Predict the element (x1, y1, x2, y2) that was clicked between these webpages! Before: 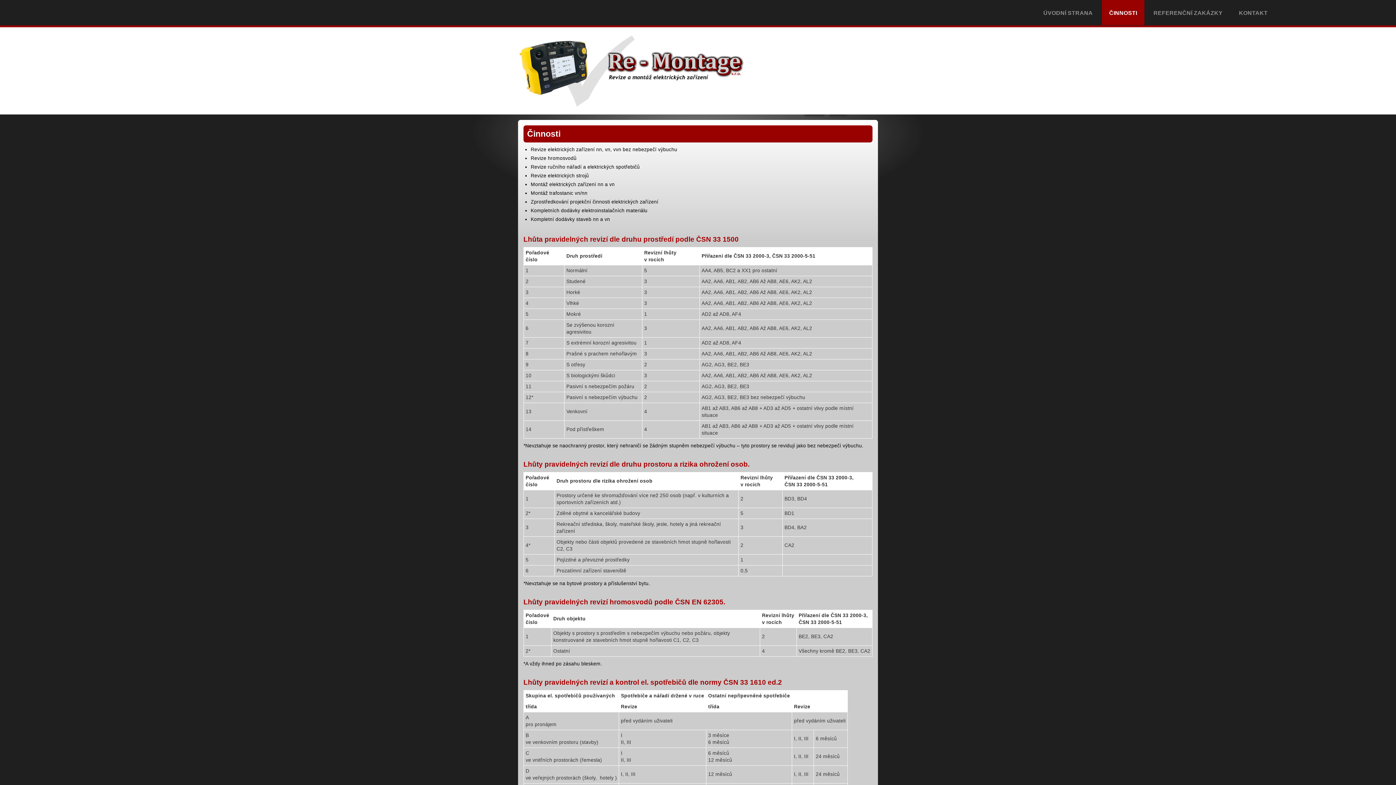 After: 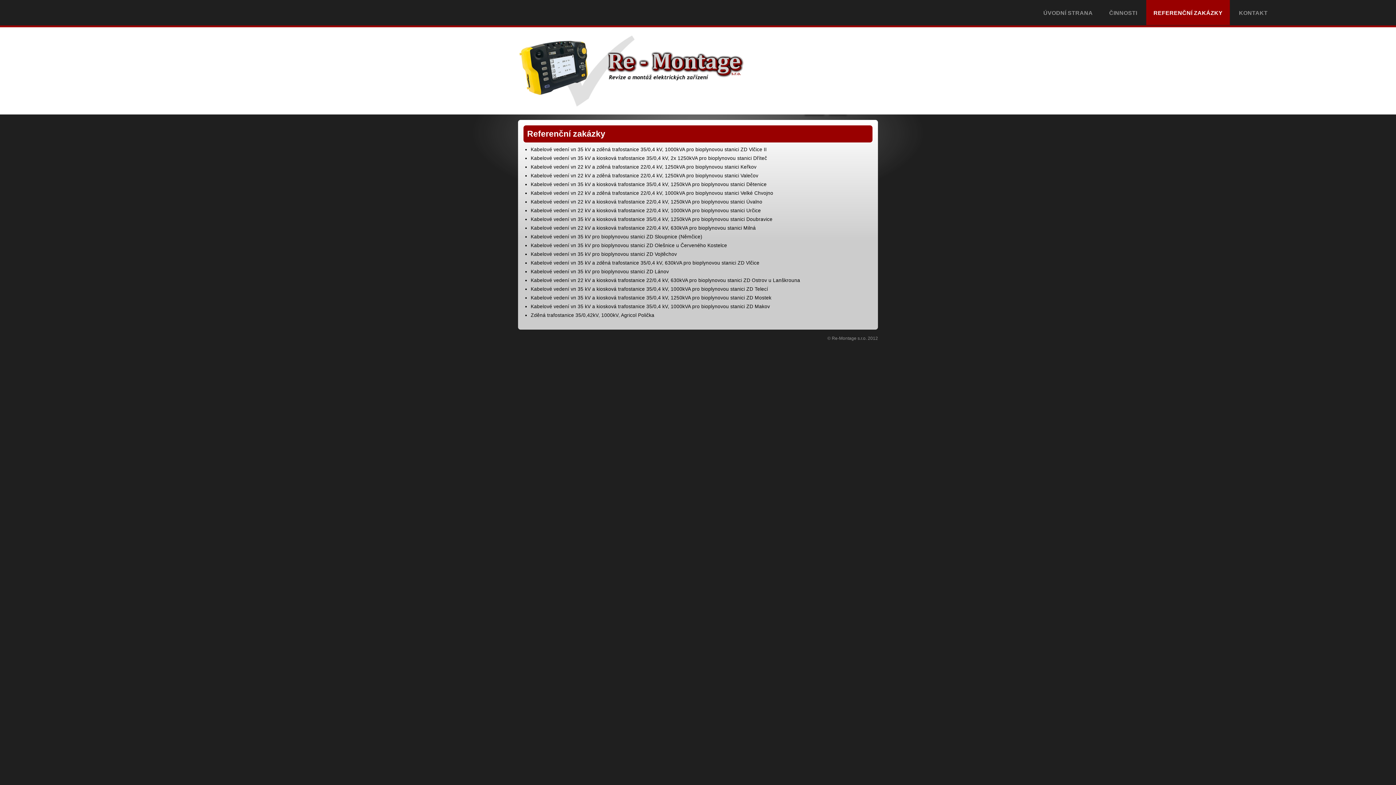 Action: bbox: (1146, 0, 1230, 25) label: REFERENČNÍ ZAKÁZKY